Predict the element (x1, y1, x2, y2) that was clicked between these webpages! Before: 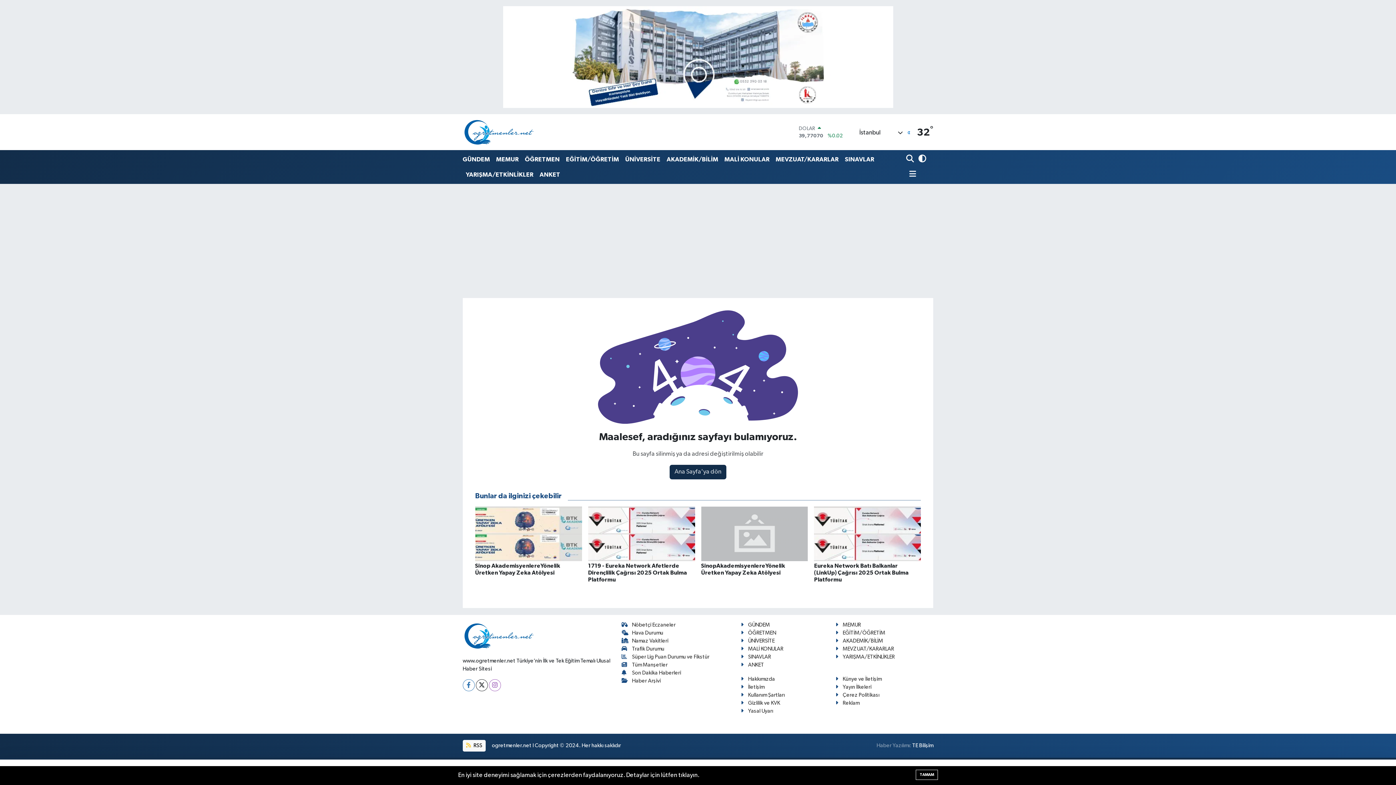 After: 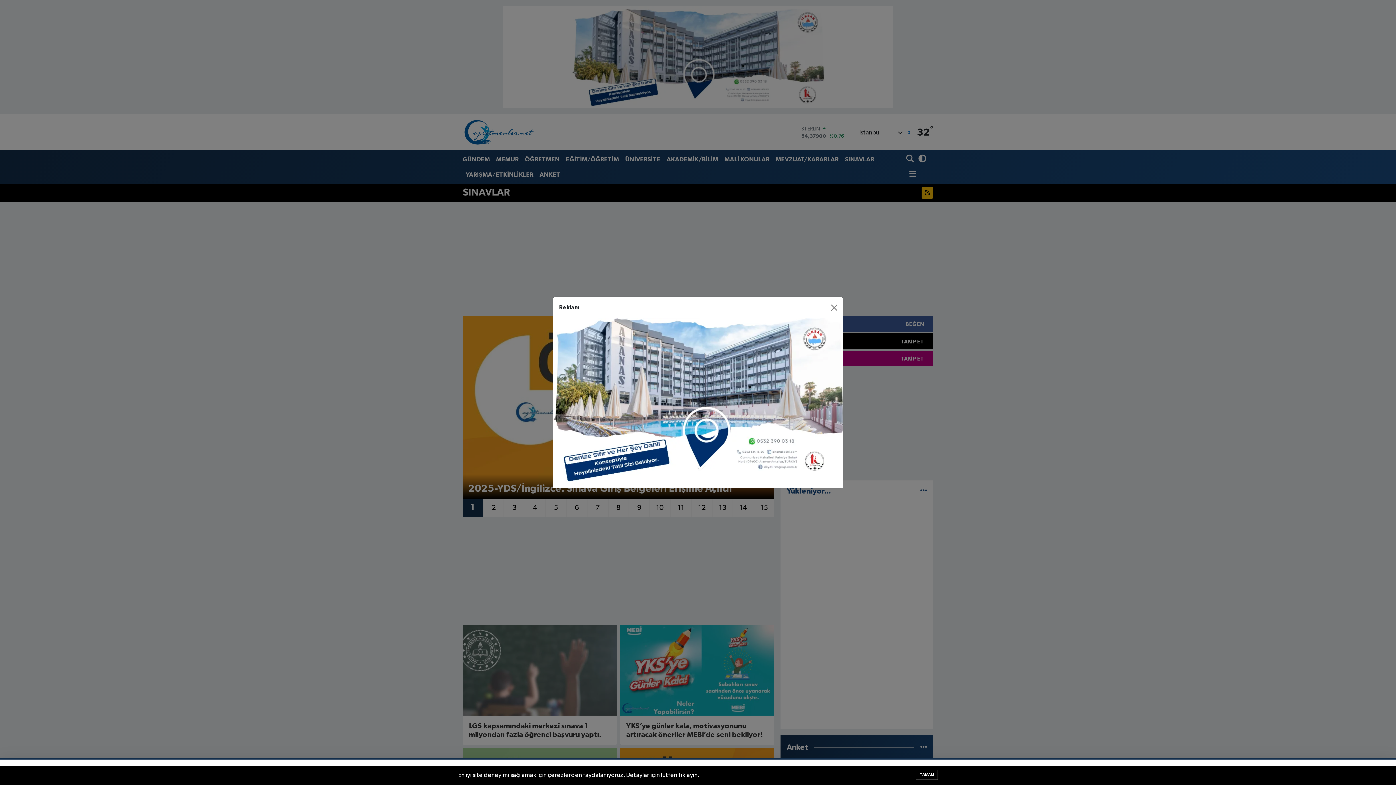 Action: bbox: (741, 654, 771, 659) label: SINAVLAR